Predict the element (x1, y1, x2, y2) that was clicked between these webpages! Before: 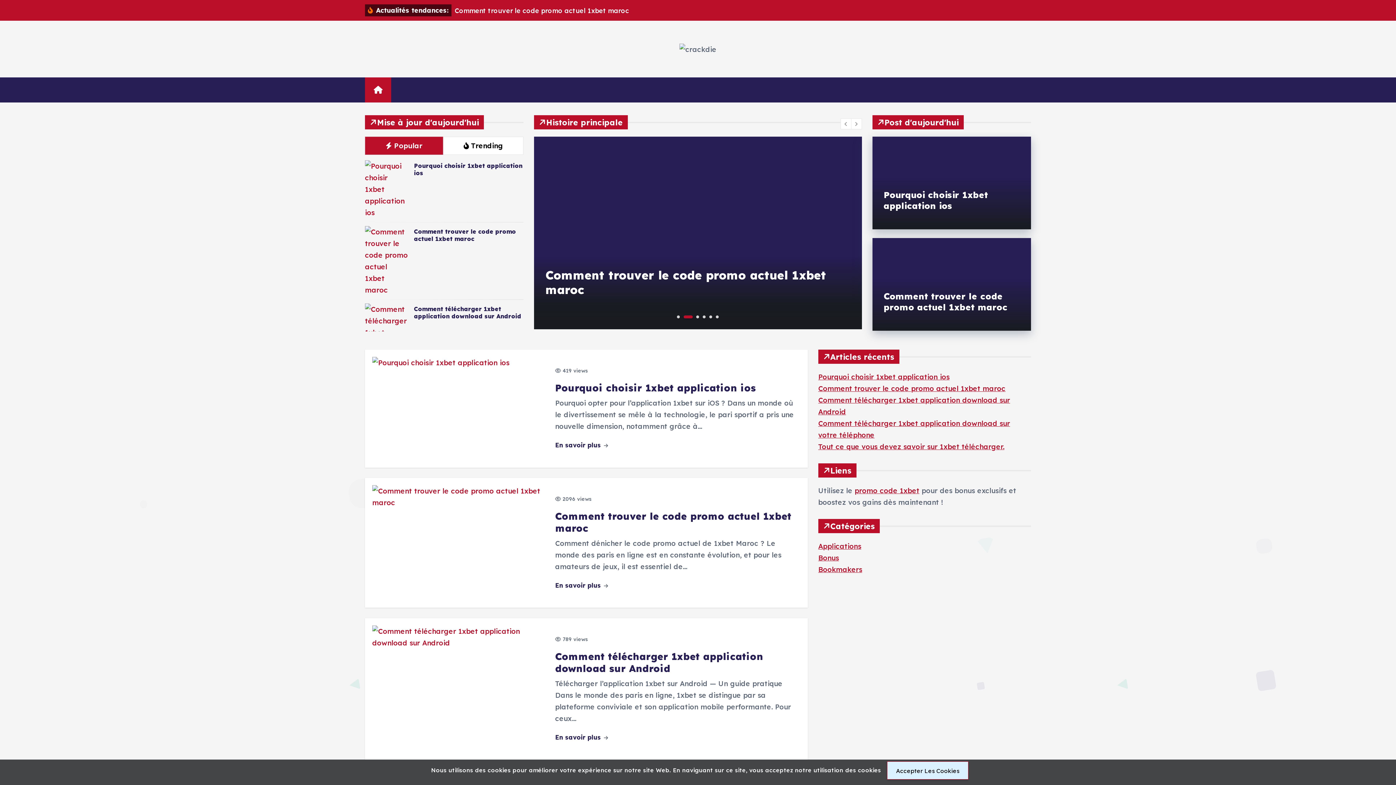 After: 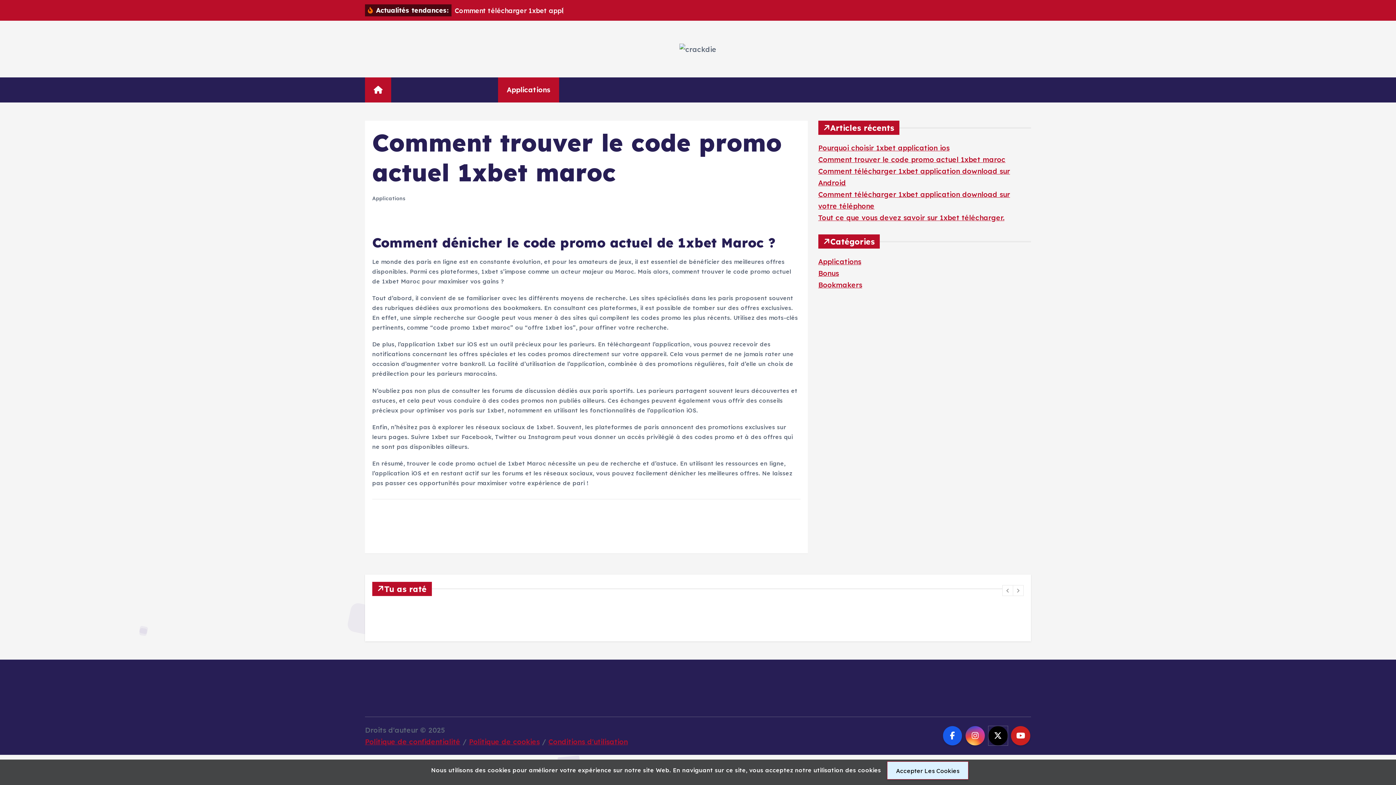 Action: bbox: (555, 510, 791, 534) label: Comment trouver le code promo actuel 1xbet maroc